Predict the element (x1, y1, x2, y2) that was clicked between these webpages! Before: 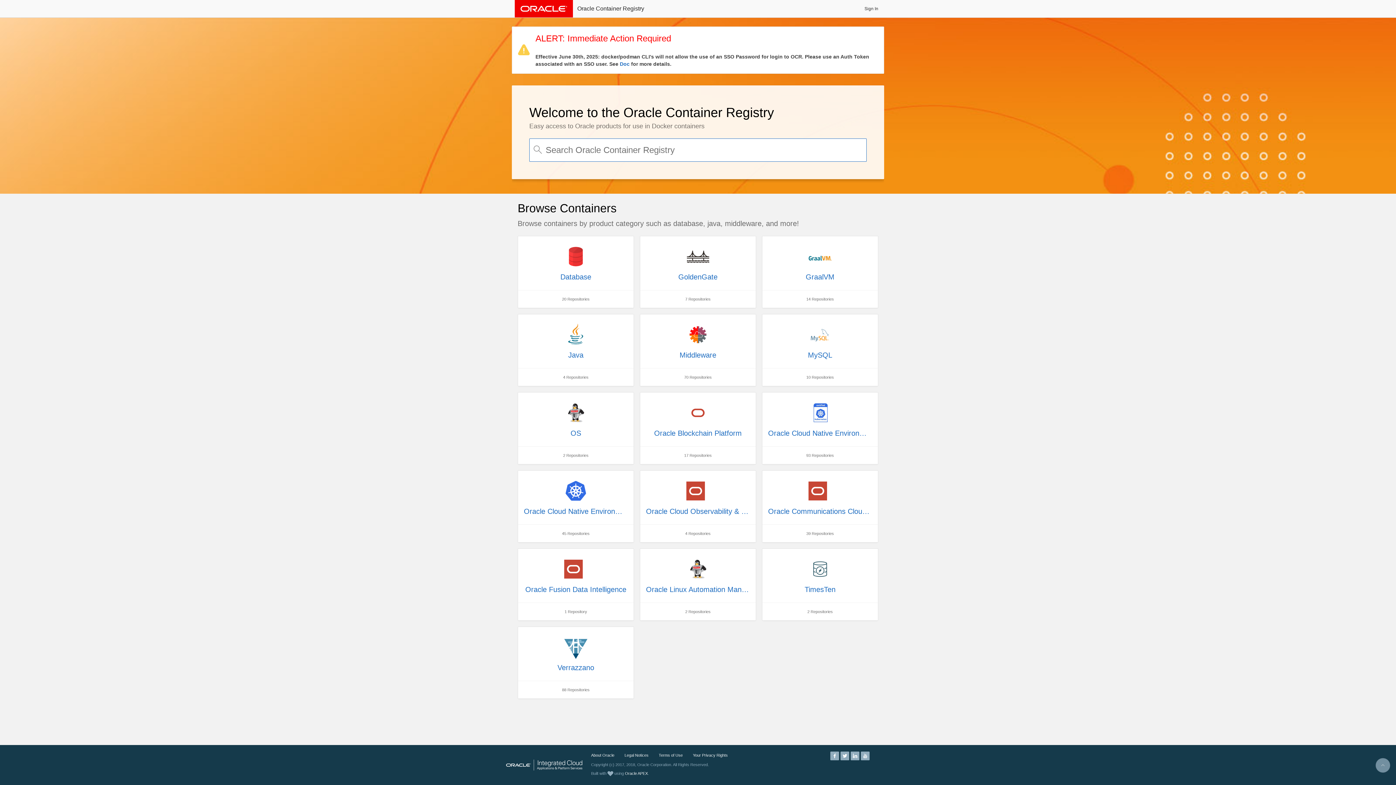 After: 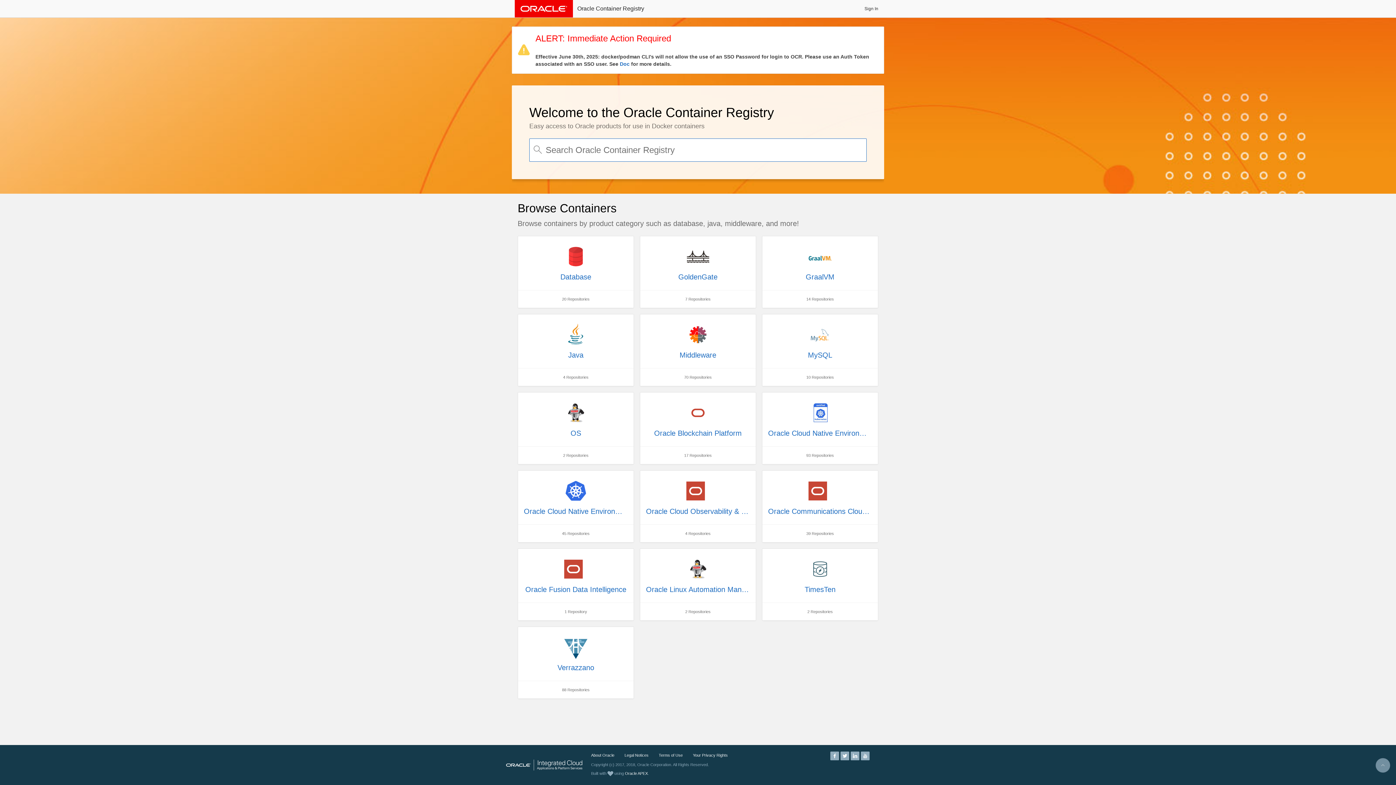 Action: label: Oracle Container Registry bbox: (514, 0, 647, 17)